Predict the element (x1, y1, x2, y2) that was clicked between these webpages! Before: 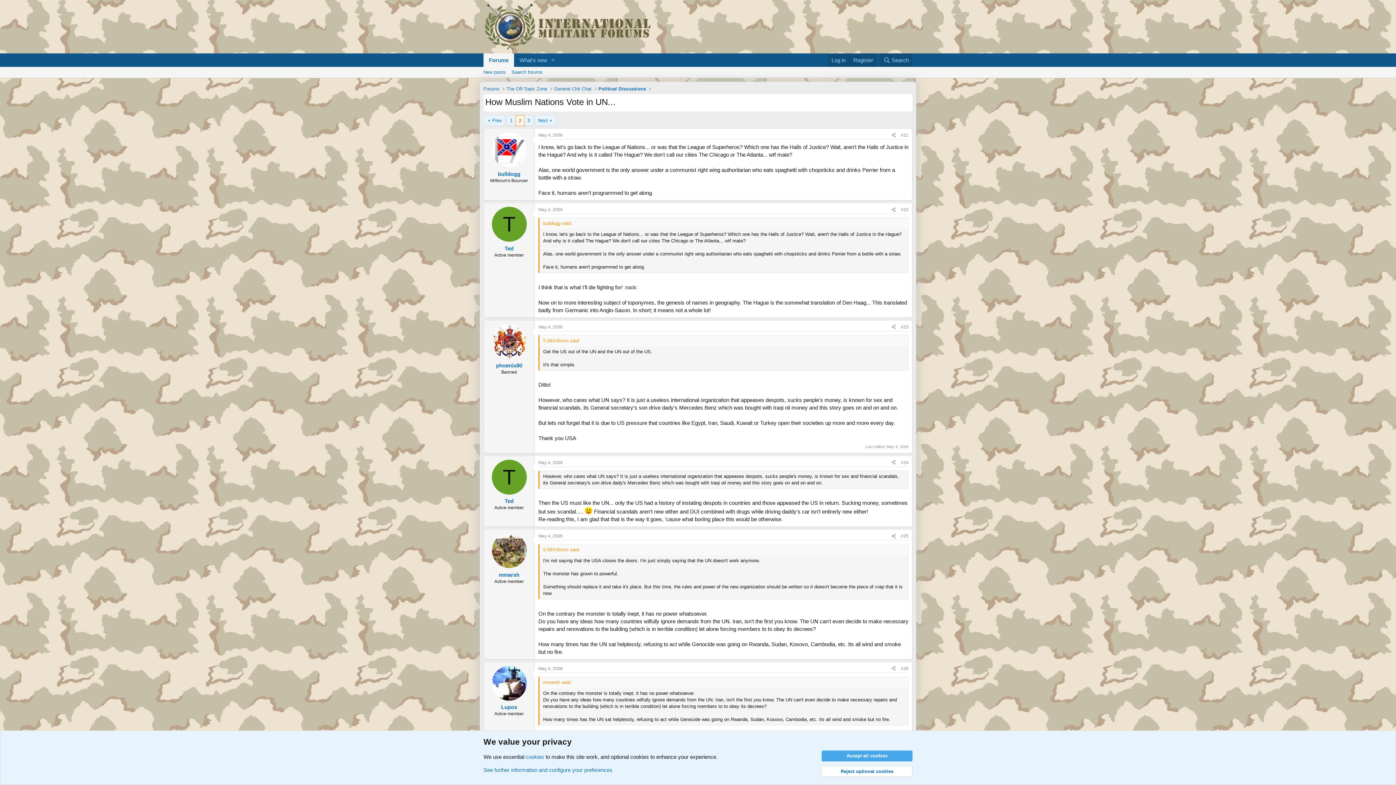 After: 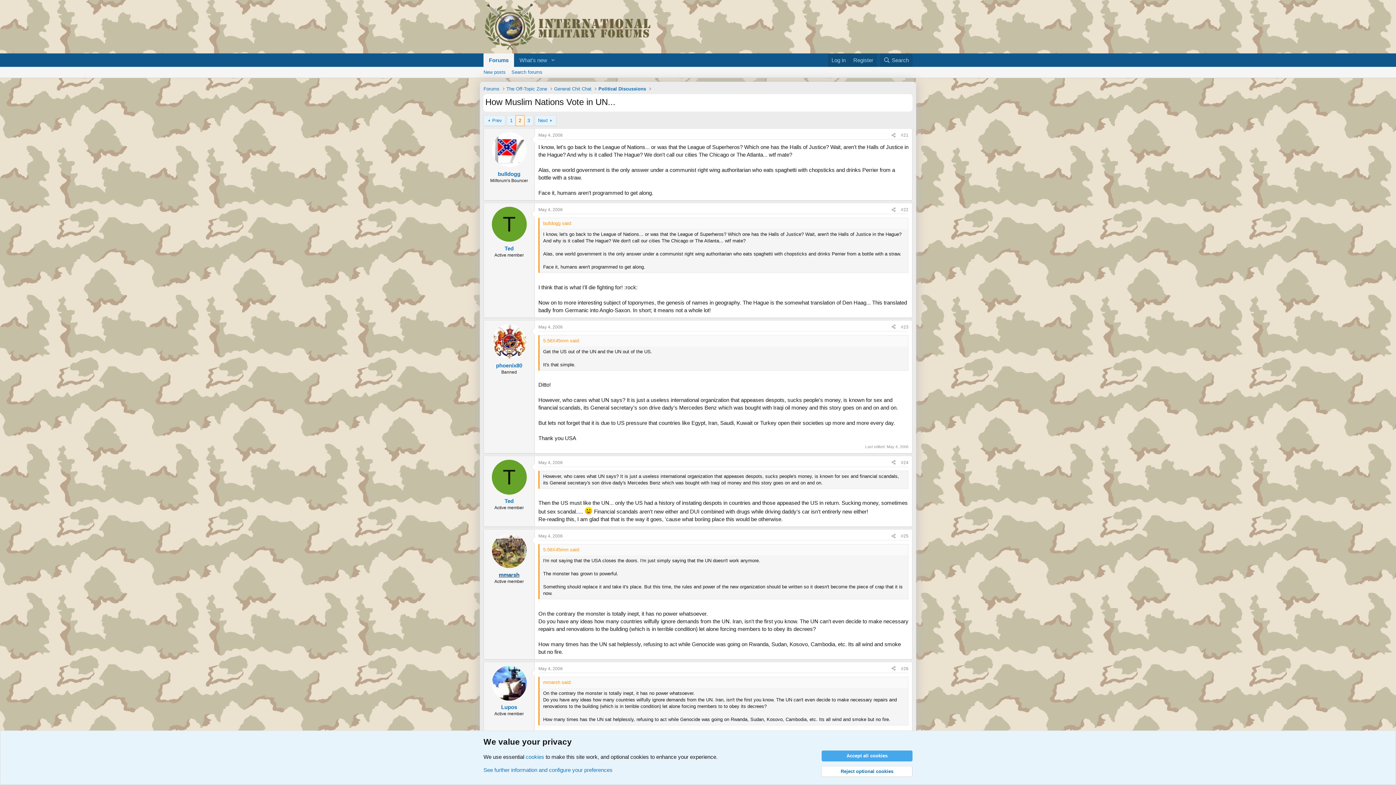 Action: bbox: (498, 571, 519, 578) label: mmarsh